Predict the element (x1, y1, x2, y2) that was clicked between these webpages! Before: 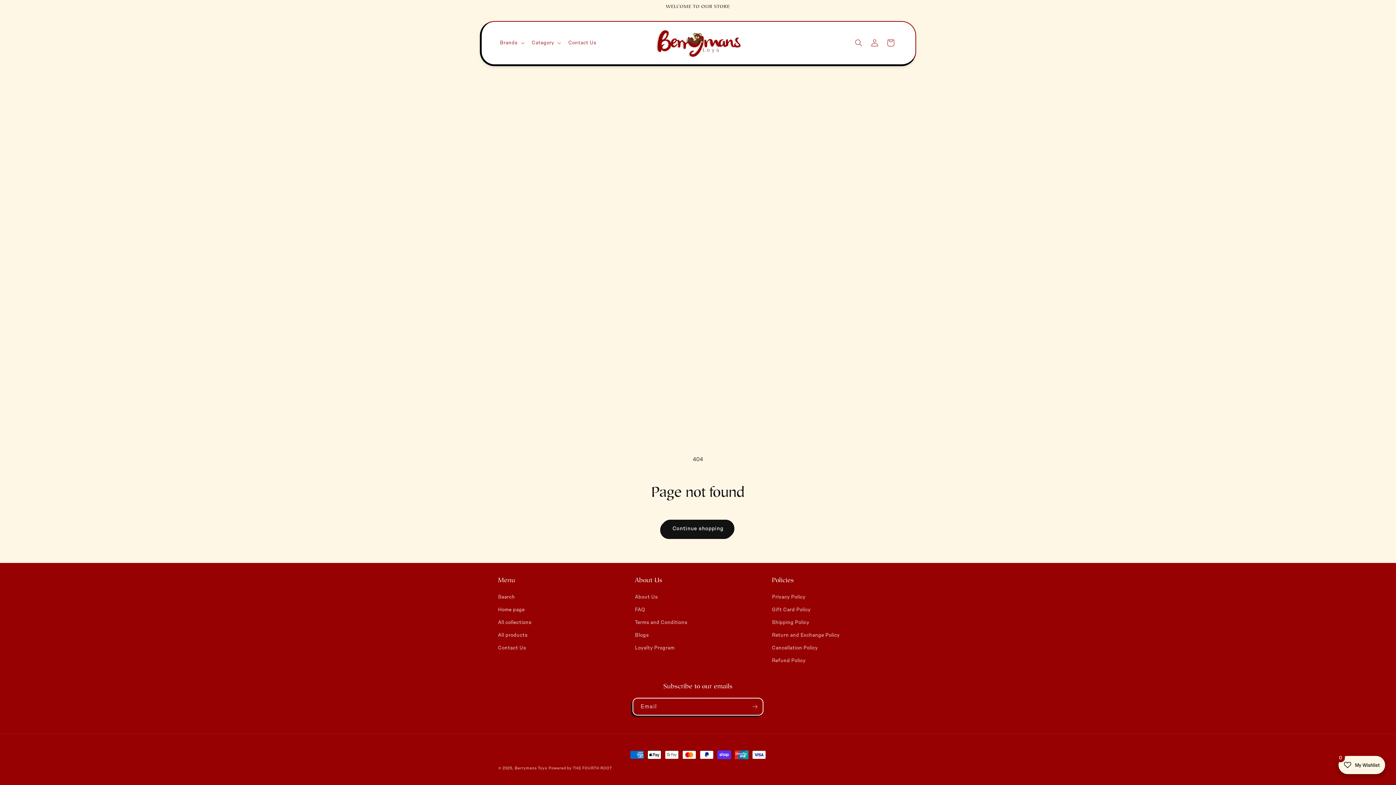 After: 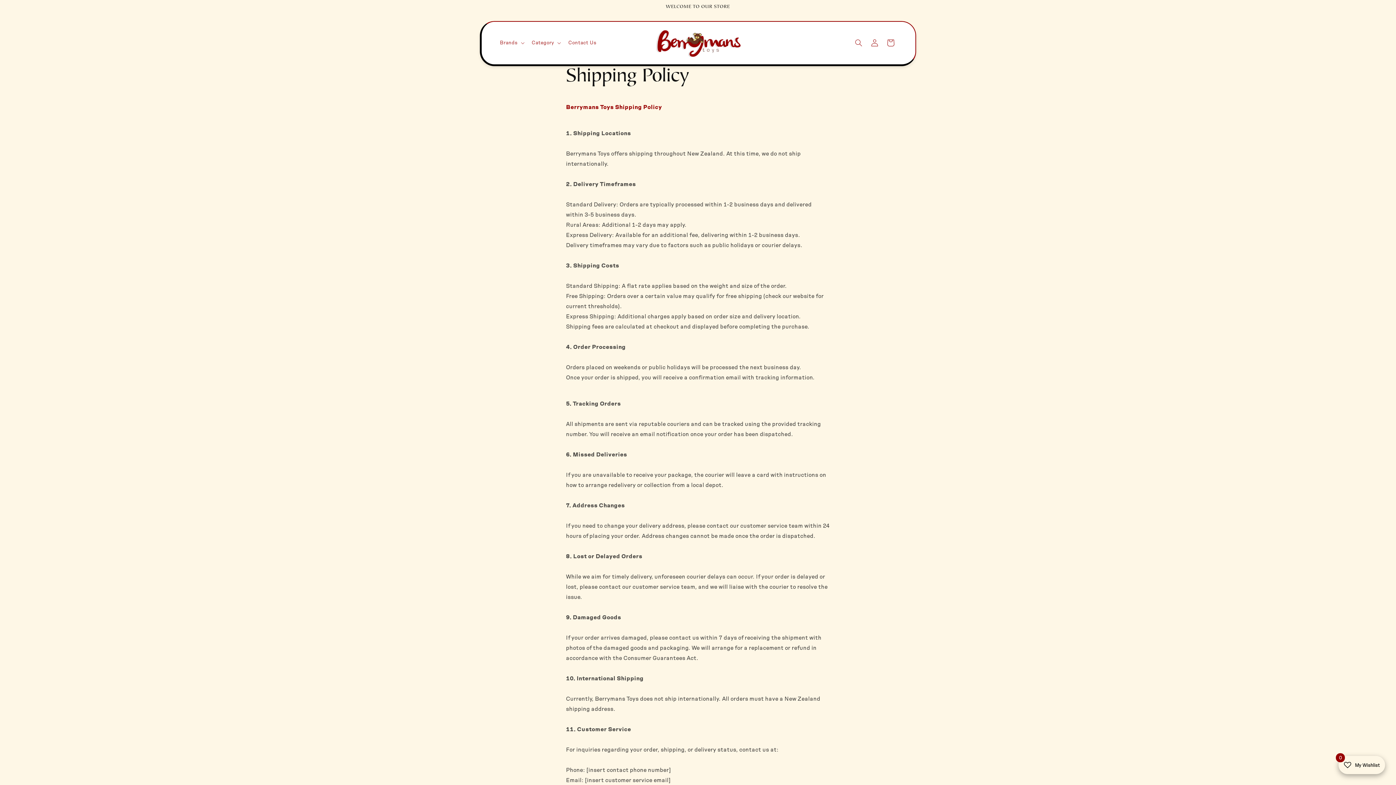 Action: label: Shipping Policy bbox: (772, 616, 809, 629)